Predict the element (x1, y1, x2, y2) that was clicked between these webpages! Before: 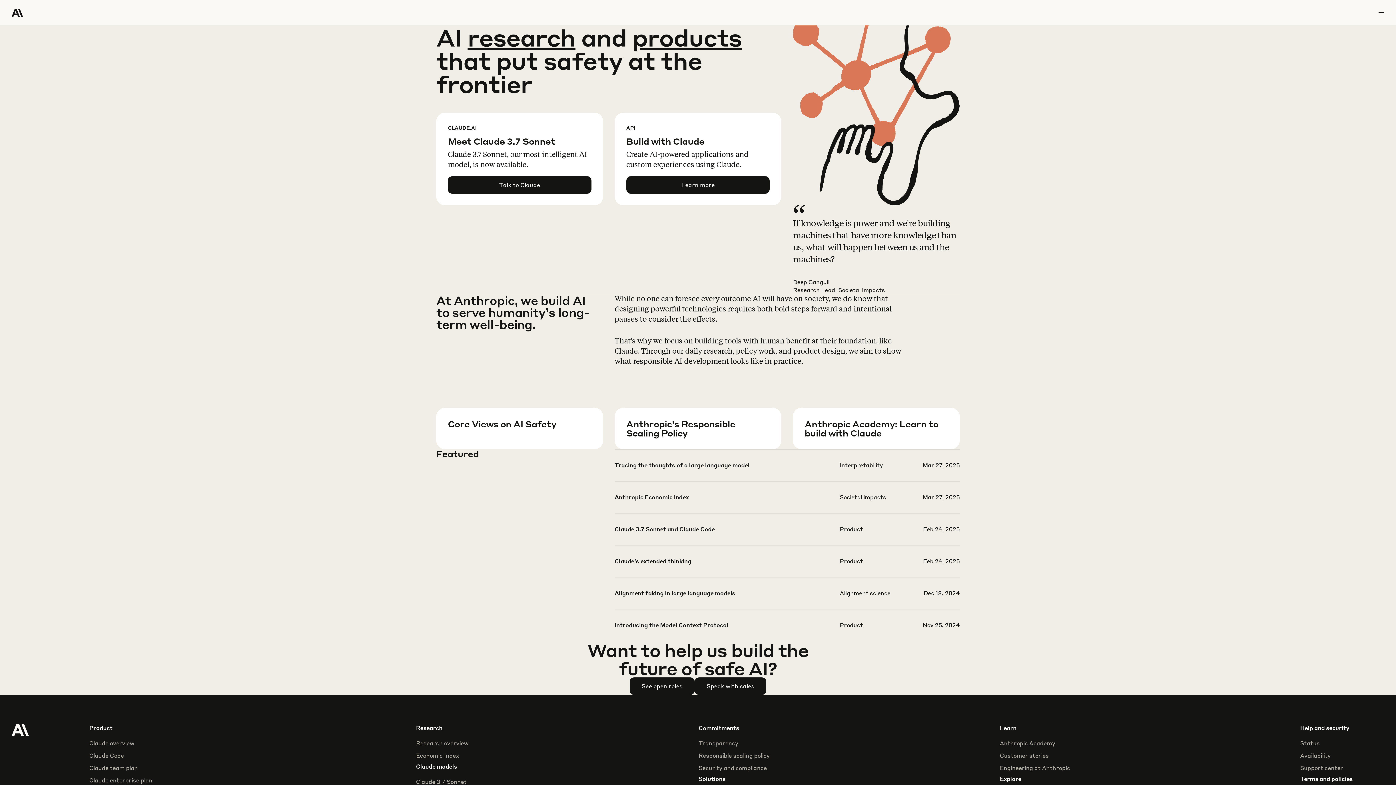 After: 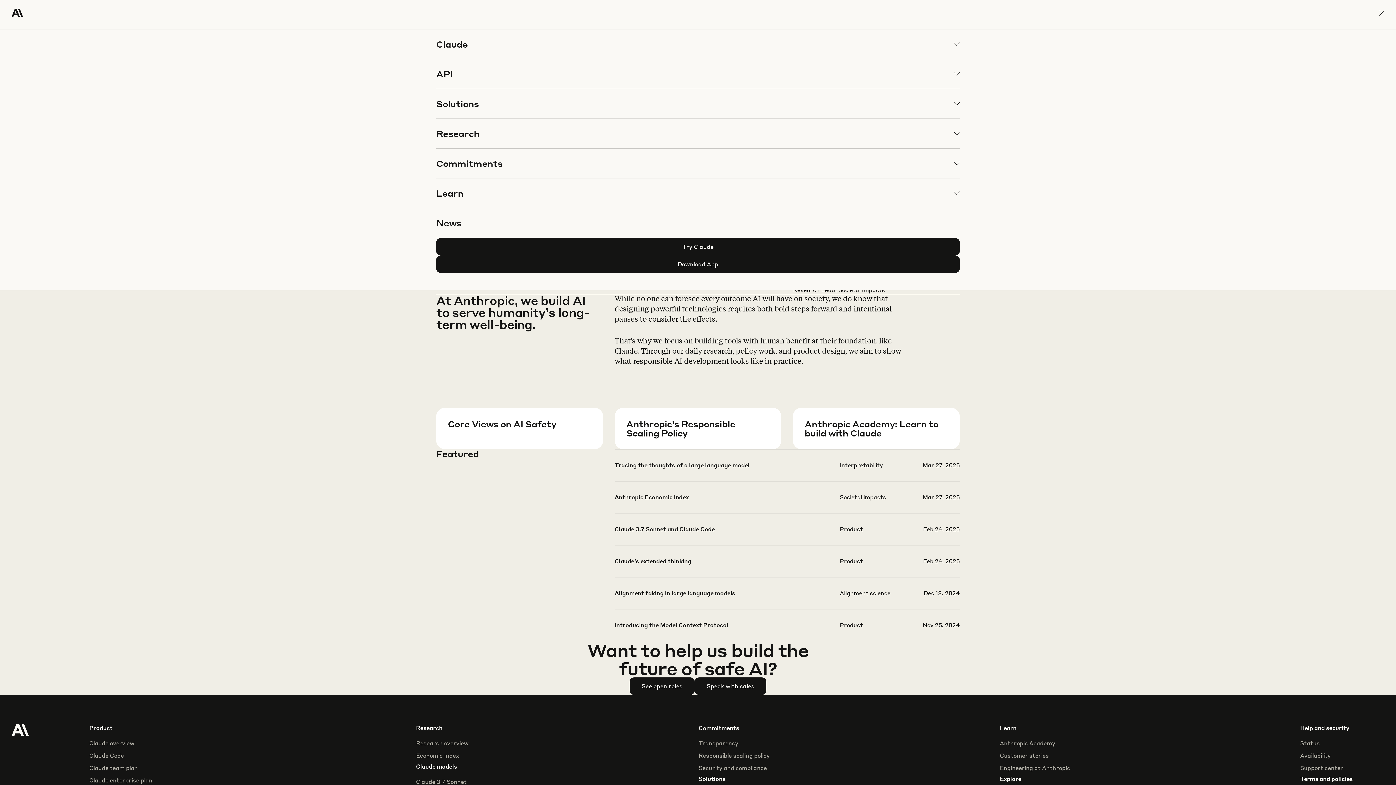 Action: label: menu bbox: (1378, 0, 1384, 25)